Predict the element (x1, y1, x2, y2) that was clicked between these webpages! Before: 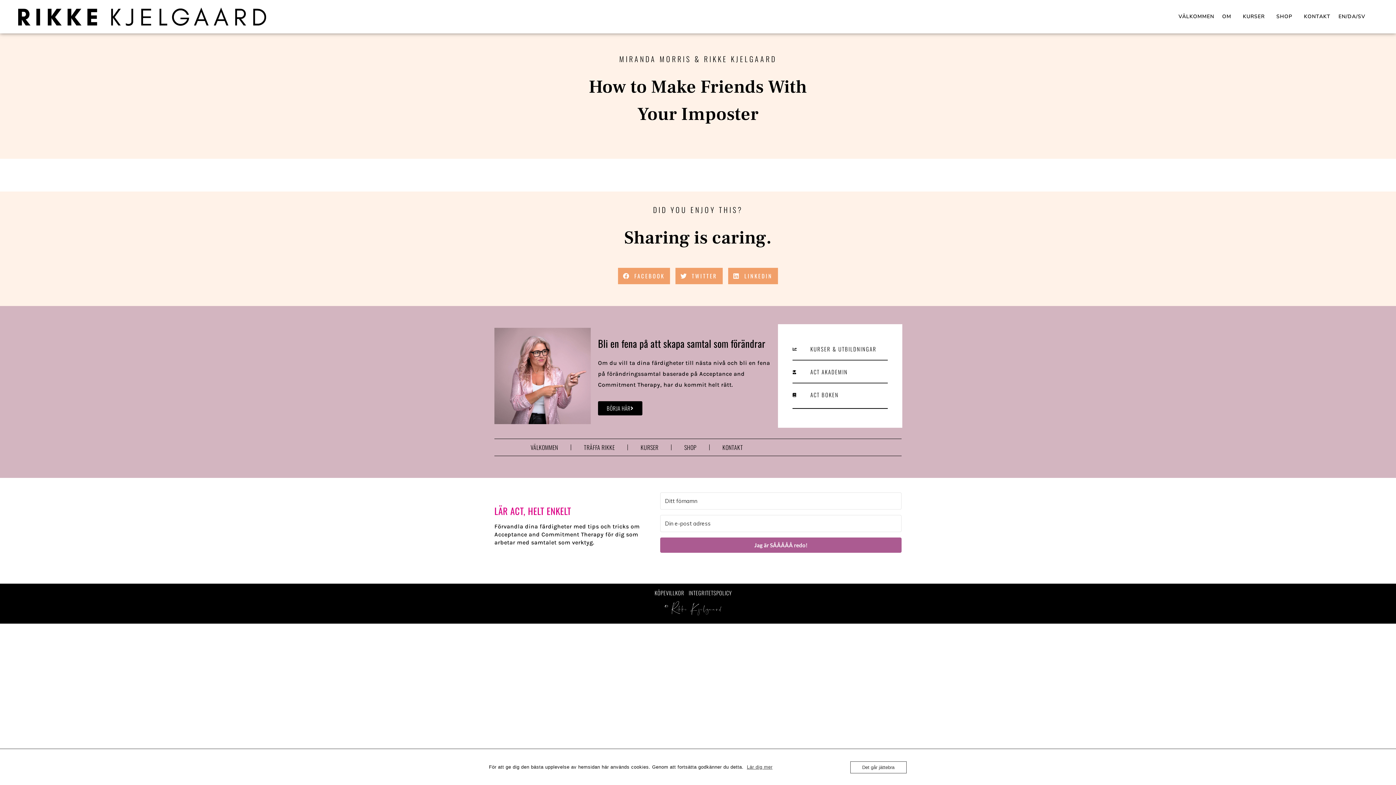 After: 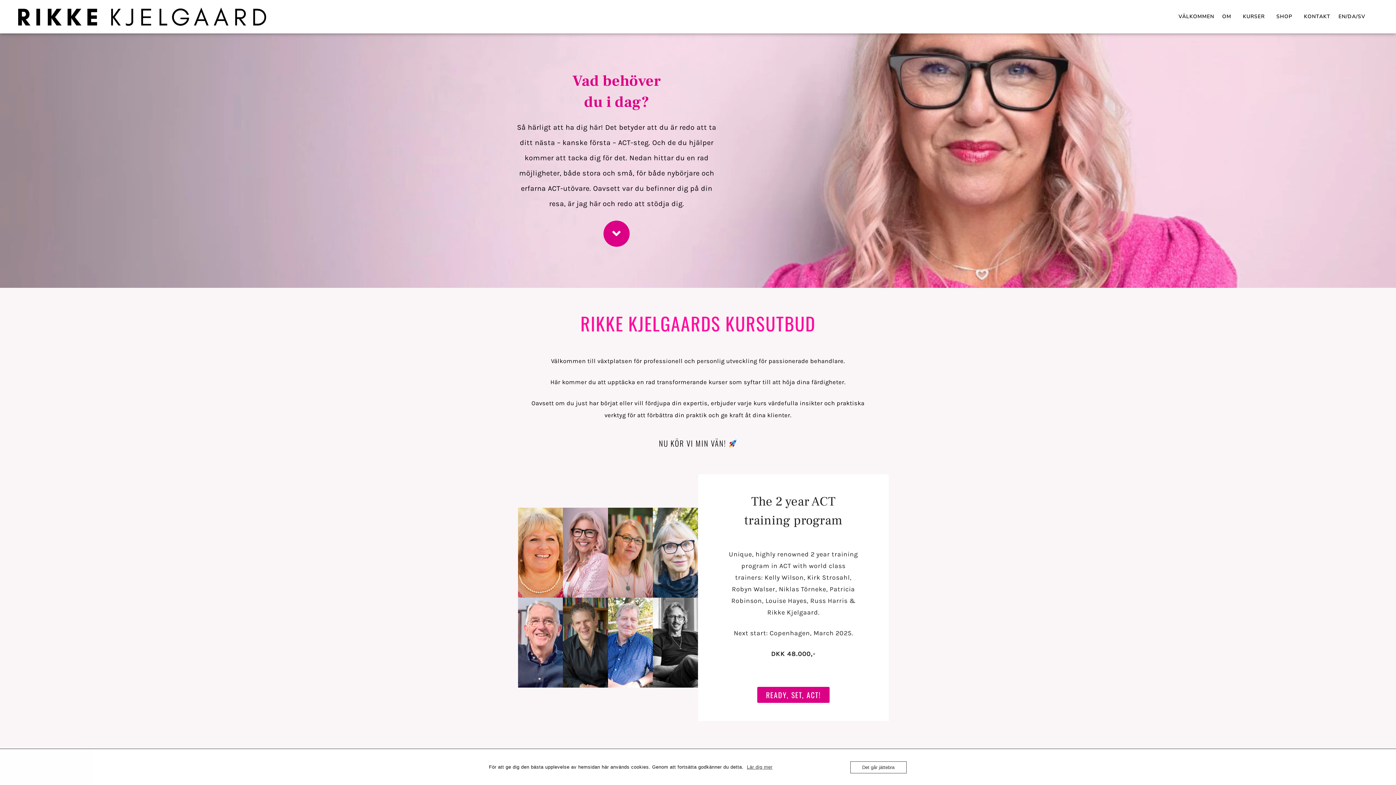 Action: bbox: (598, 401, 642, 415) label: BÖRJA HÄR